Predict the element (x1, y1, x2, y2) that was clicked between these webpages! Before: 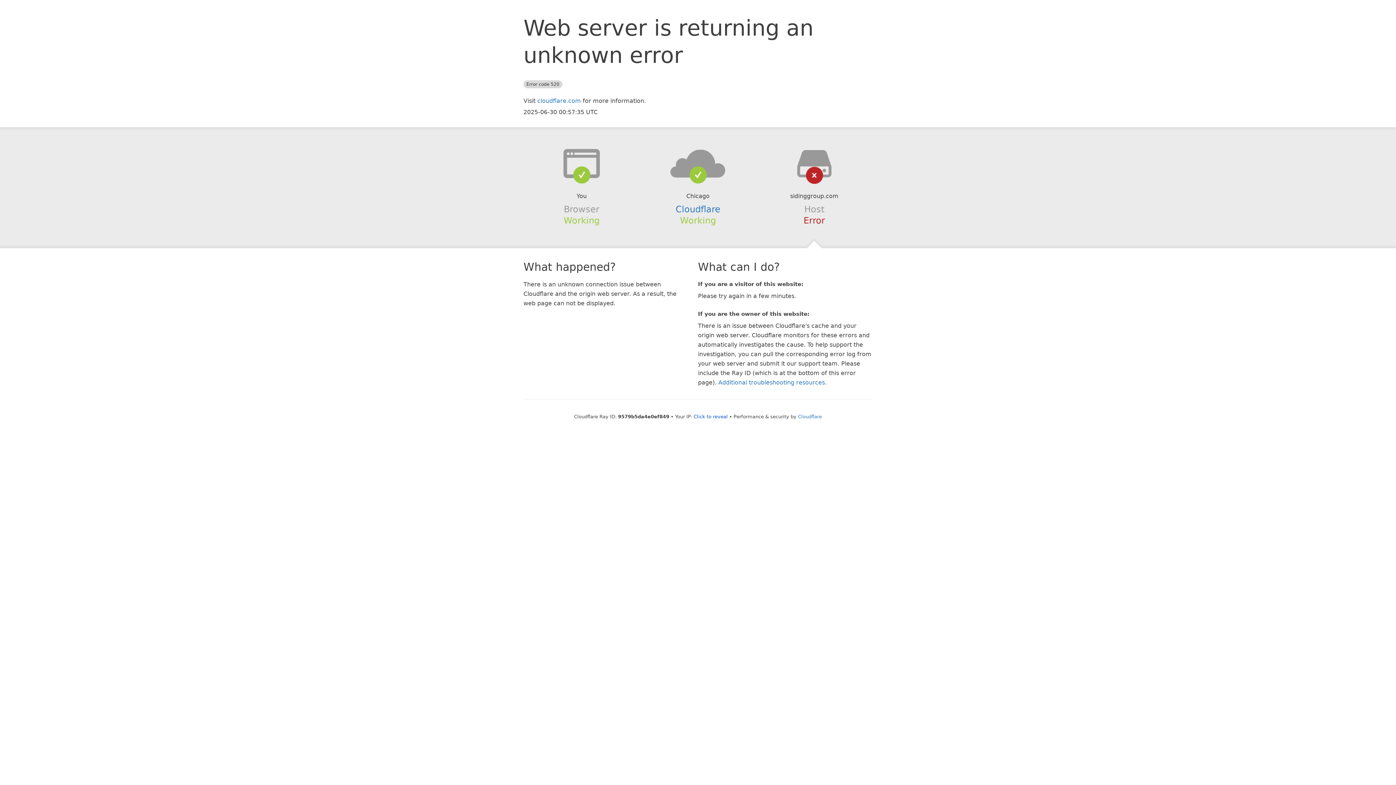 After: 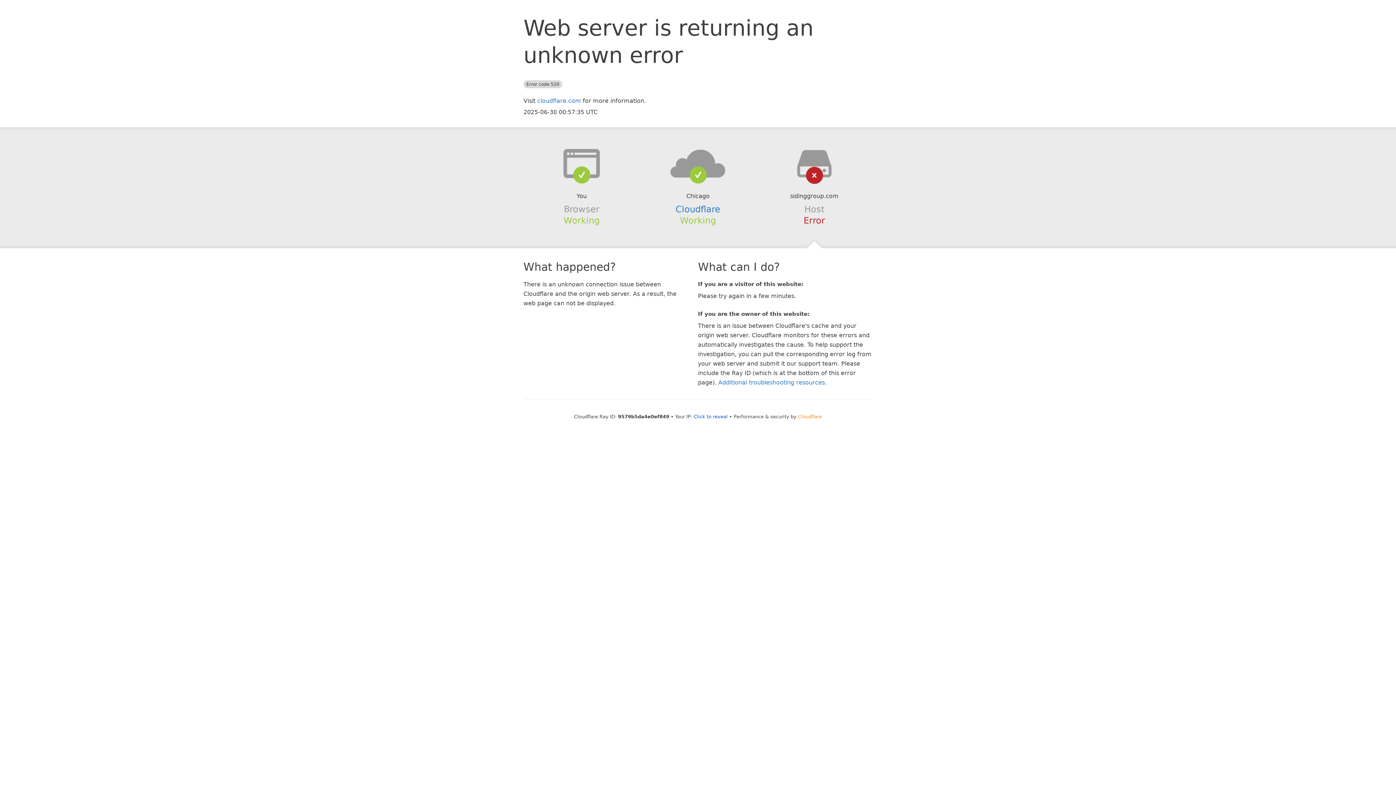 Action: label: Cloudflare bbox: (798, 414, 822, 419)